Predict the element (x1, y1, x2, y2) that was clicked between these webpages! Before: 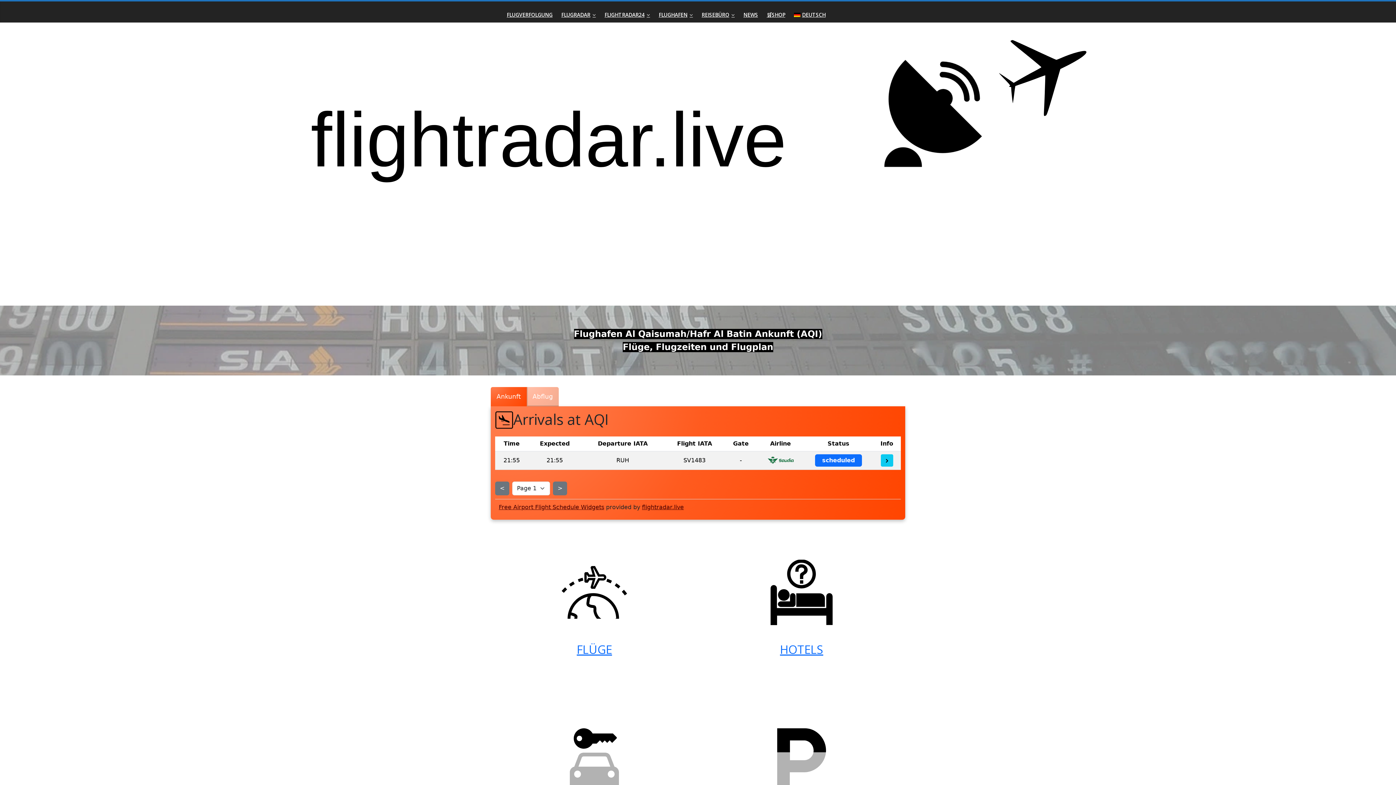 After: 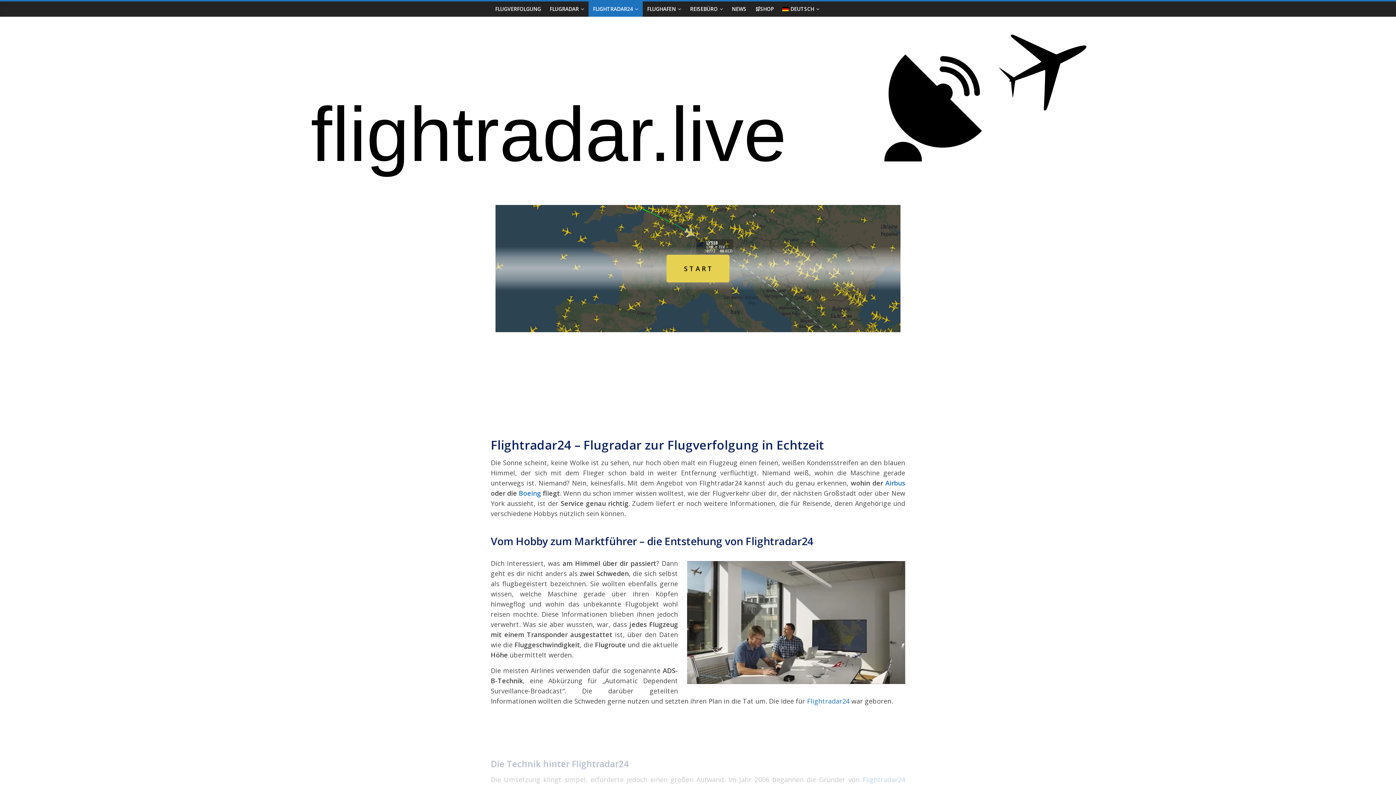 Action: bbox: (600, 7, 654, 22) label: FLIGHTRADAR24